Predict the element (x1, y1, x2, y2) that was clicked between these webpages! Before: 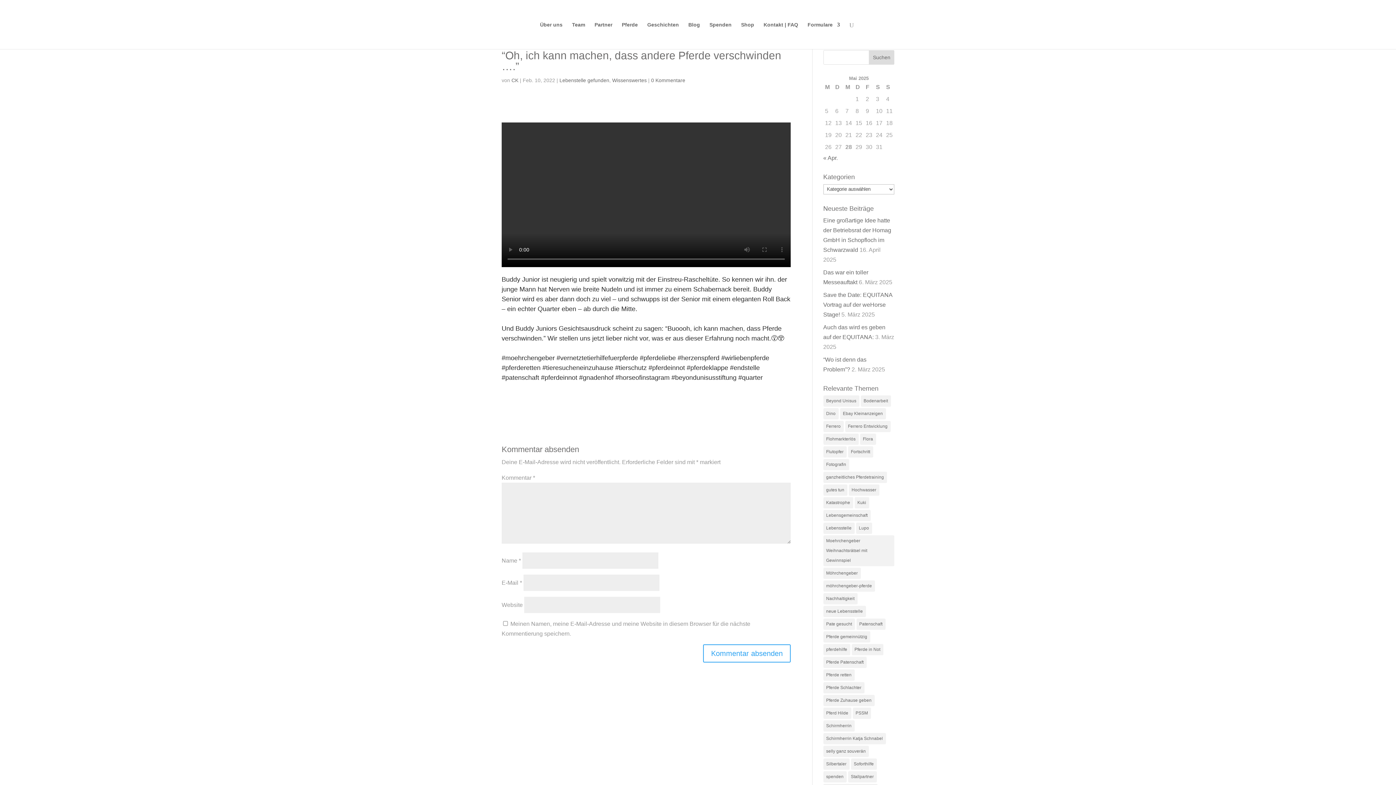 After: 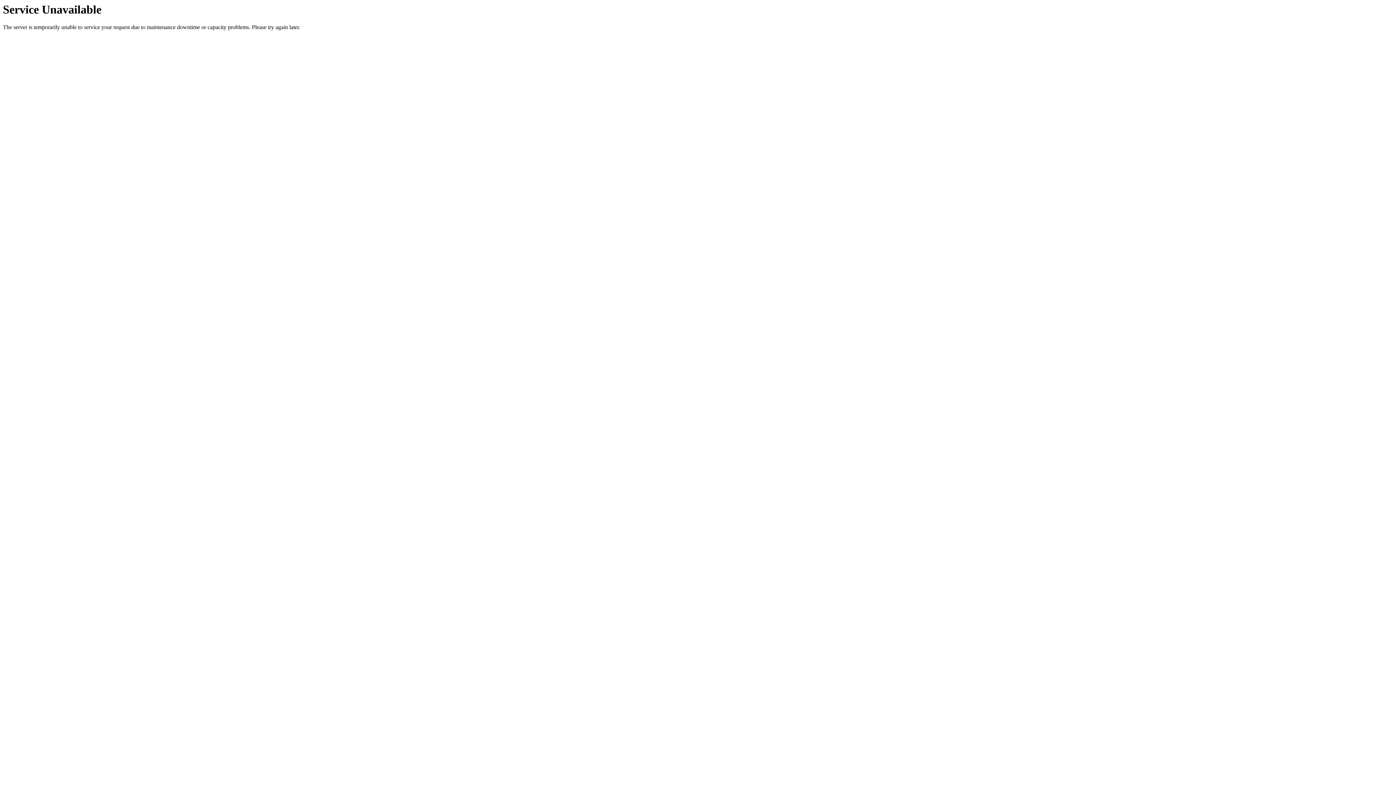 Action: bbox: (848, 484, 879, 495) label: Hochwasser (6 Einträge)